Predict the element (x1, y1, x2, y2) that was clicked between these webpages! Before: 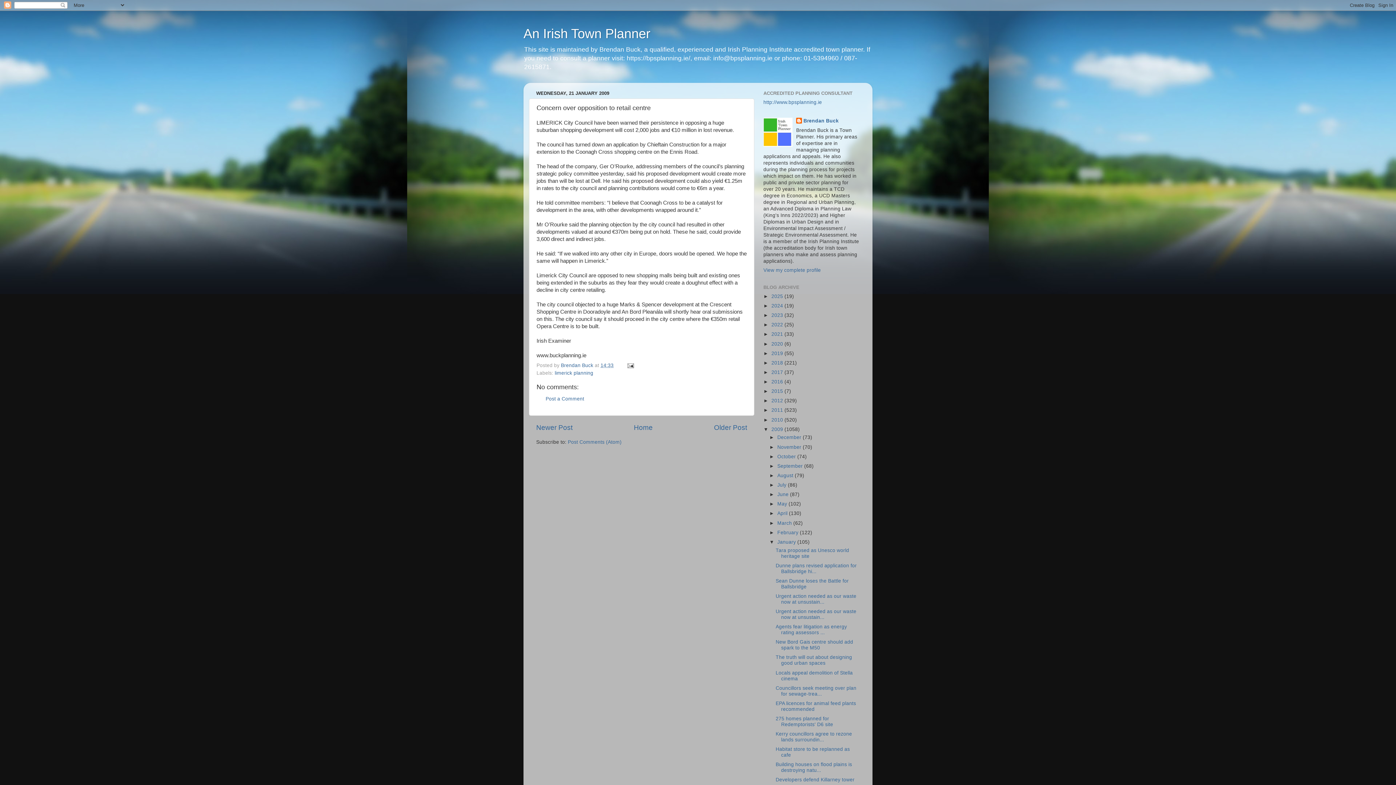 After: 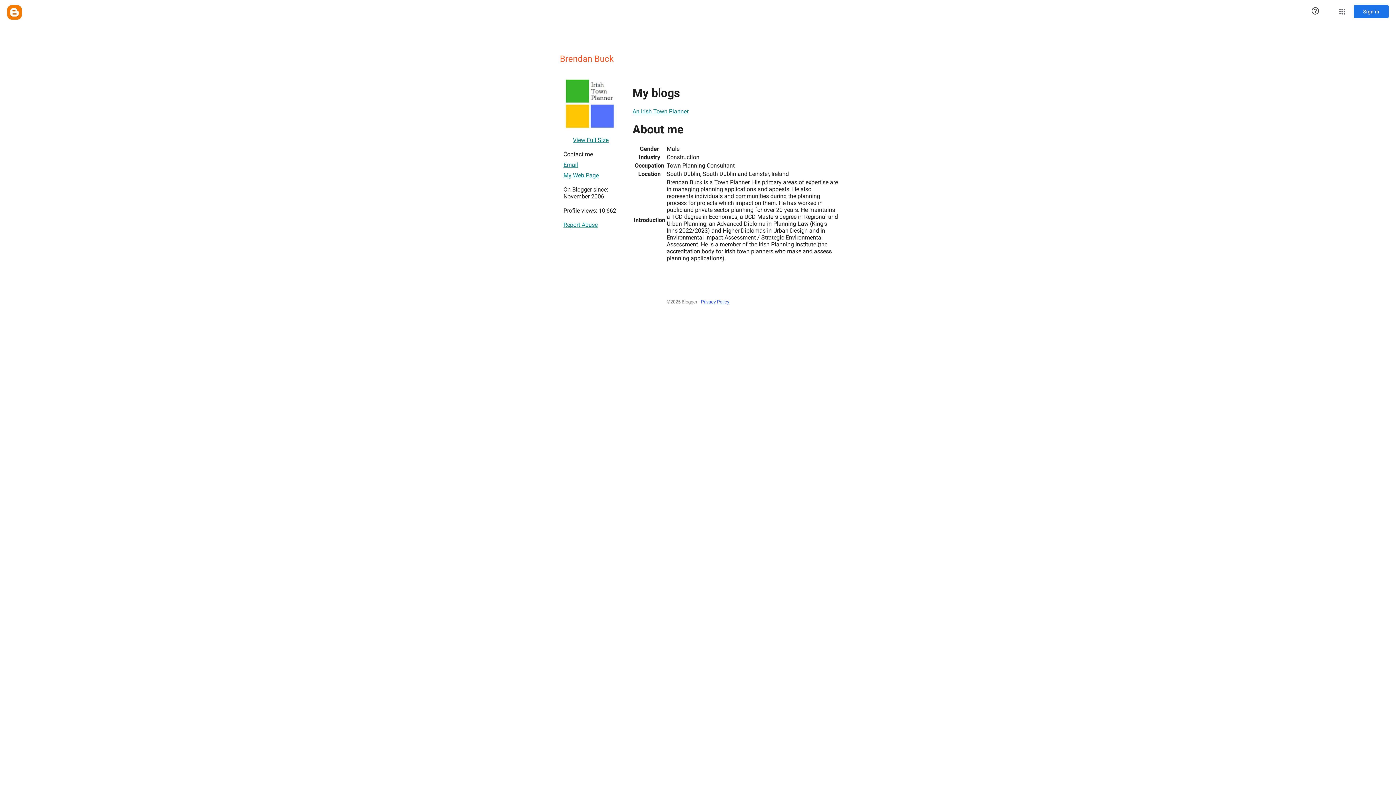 Action: label: Brendan Buck  bbox: (561, 362, 594, 368)